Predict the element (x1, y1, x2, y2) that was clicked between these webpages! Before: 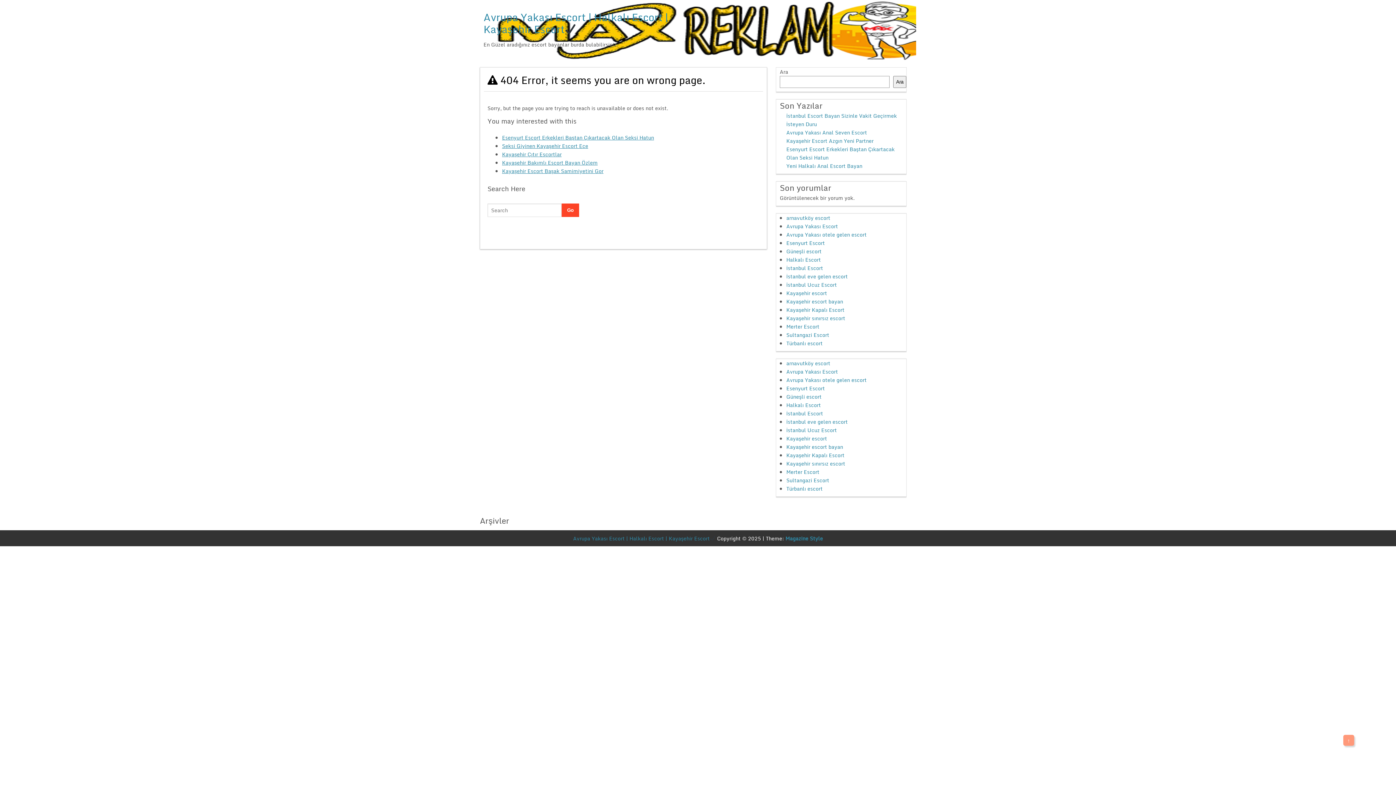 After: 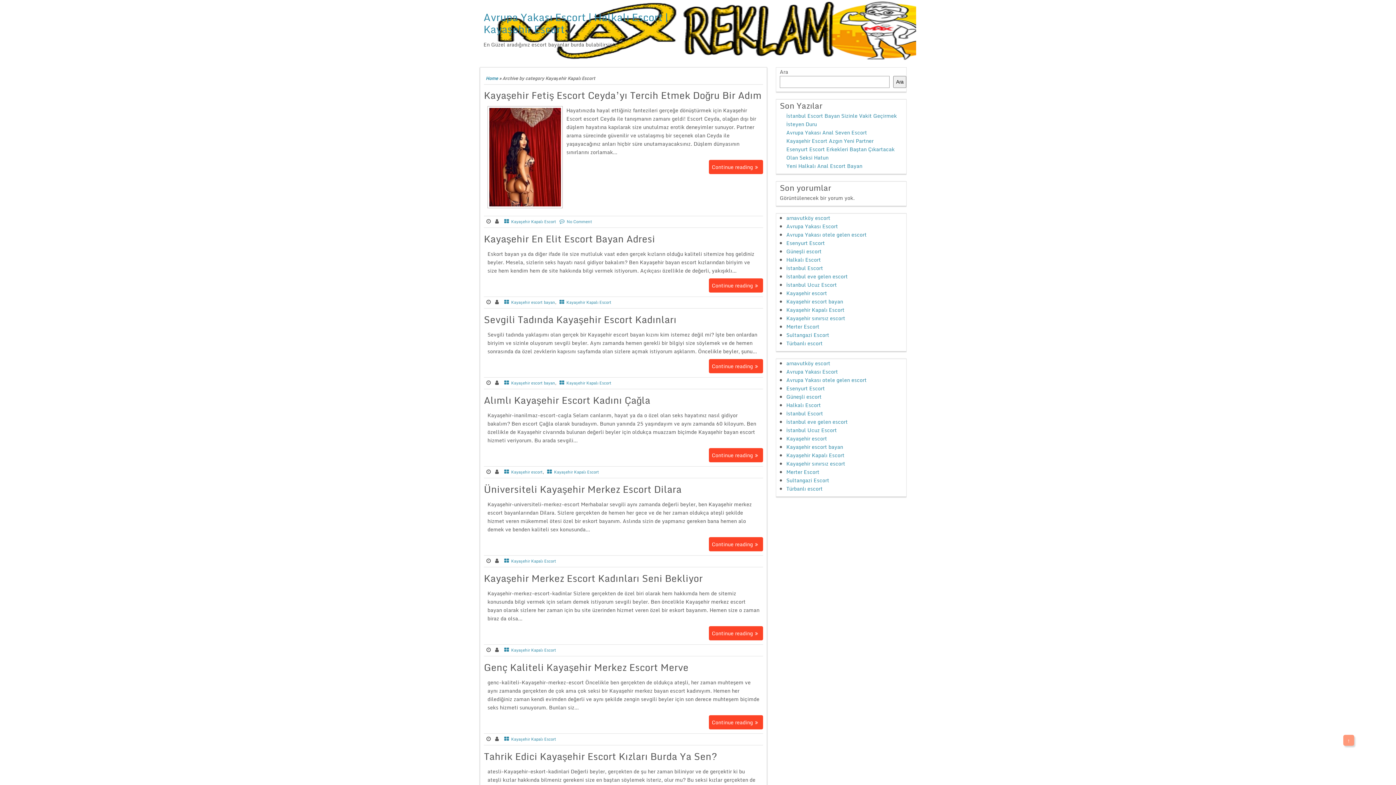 Action: bbox: (786, 451, 844, 459) label: Kayaşehir Kapalı Escort